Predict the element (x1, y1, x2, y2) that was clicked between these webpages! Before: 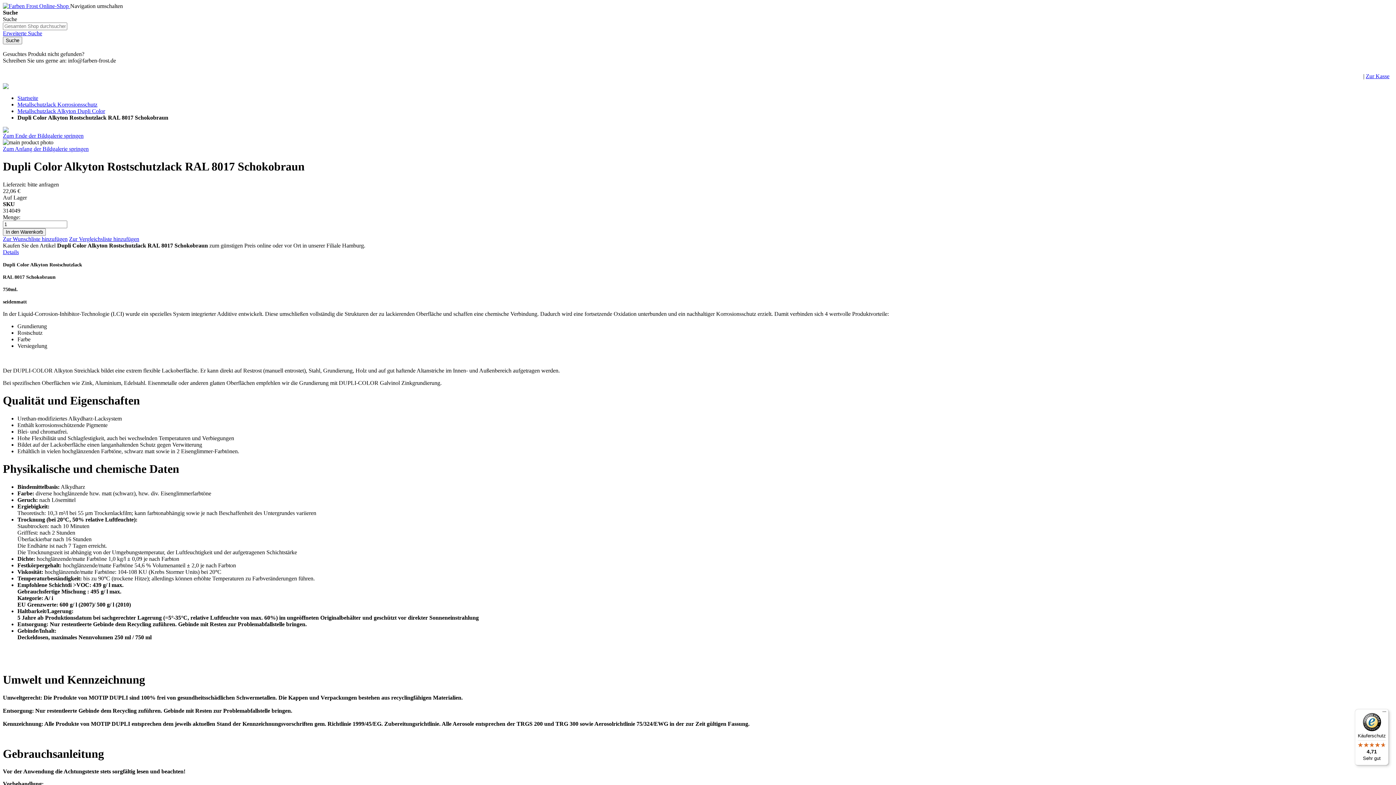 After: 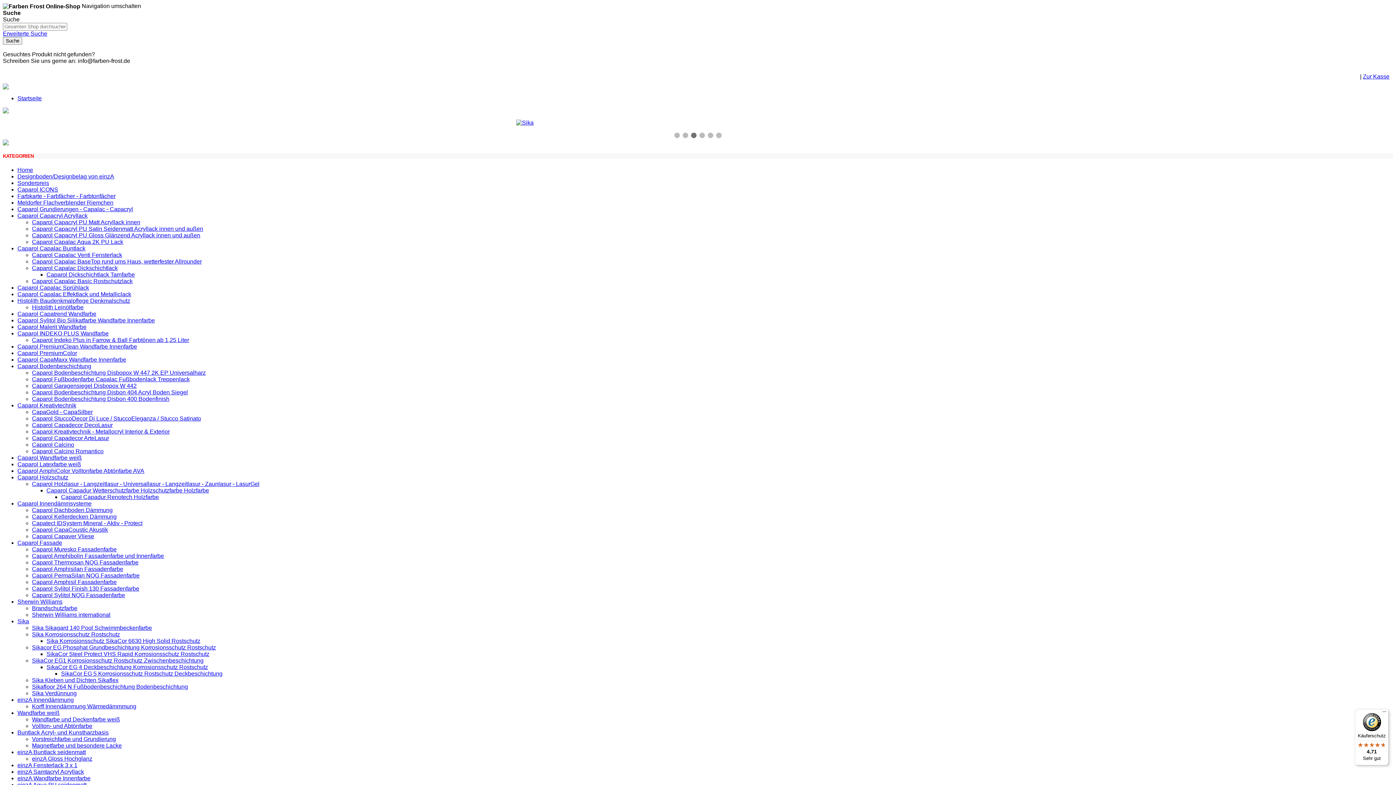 Action: bbox: (17, 94, 38, 101) label: Startseite